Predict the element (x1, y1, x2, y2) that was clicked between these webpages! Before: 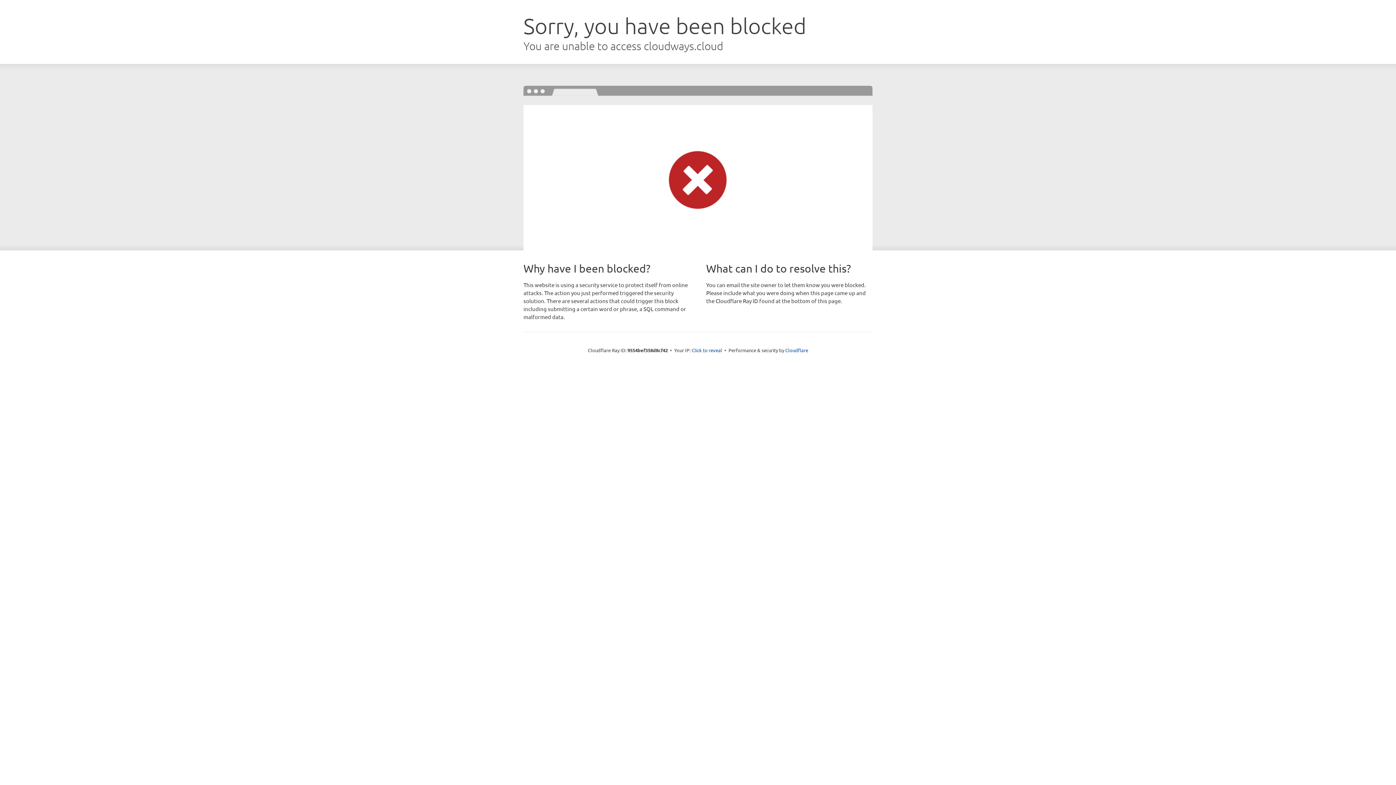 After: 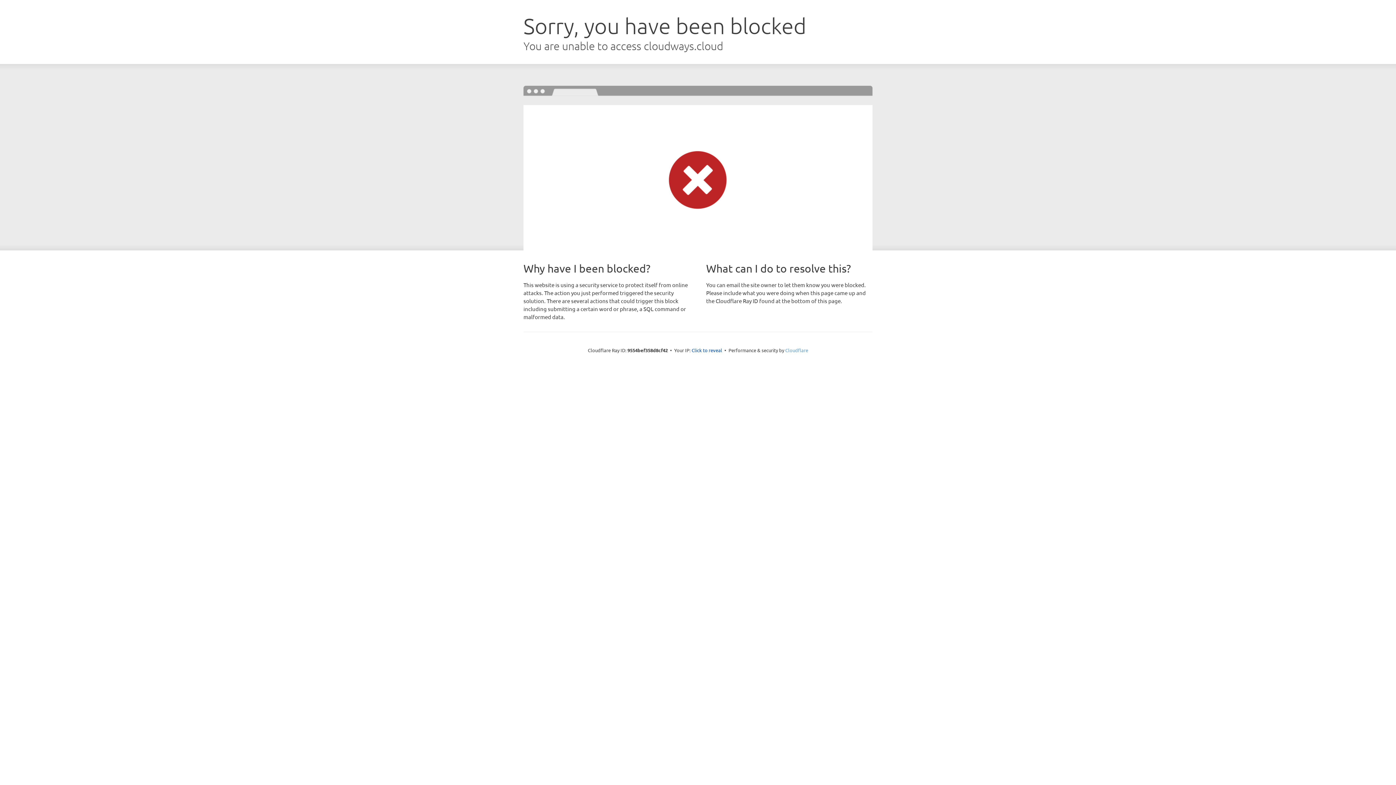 Action: label: Cloudflare bbox: (785, 347, 808, 353)